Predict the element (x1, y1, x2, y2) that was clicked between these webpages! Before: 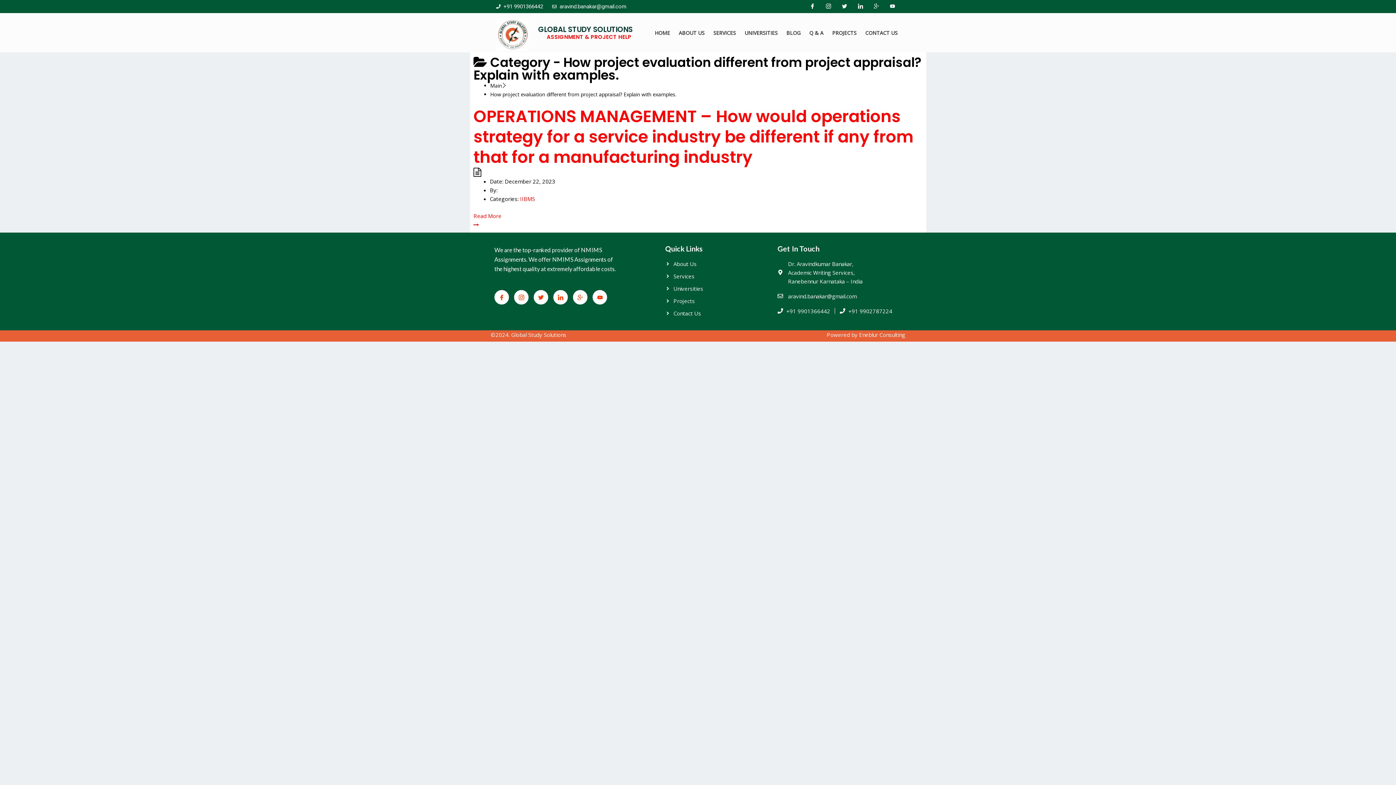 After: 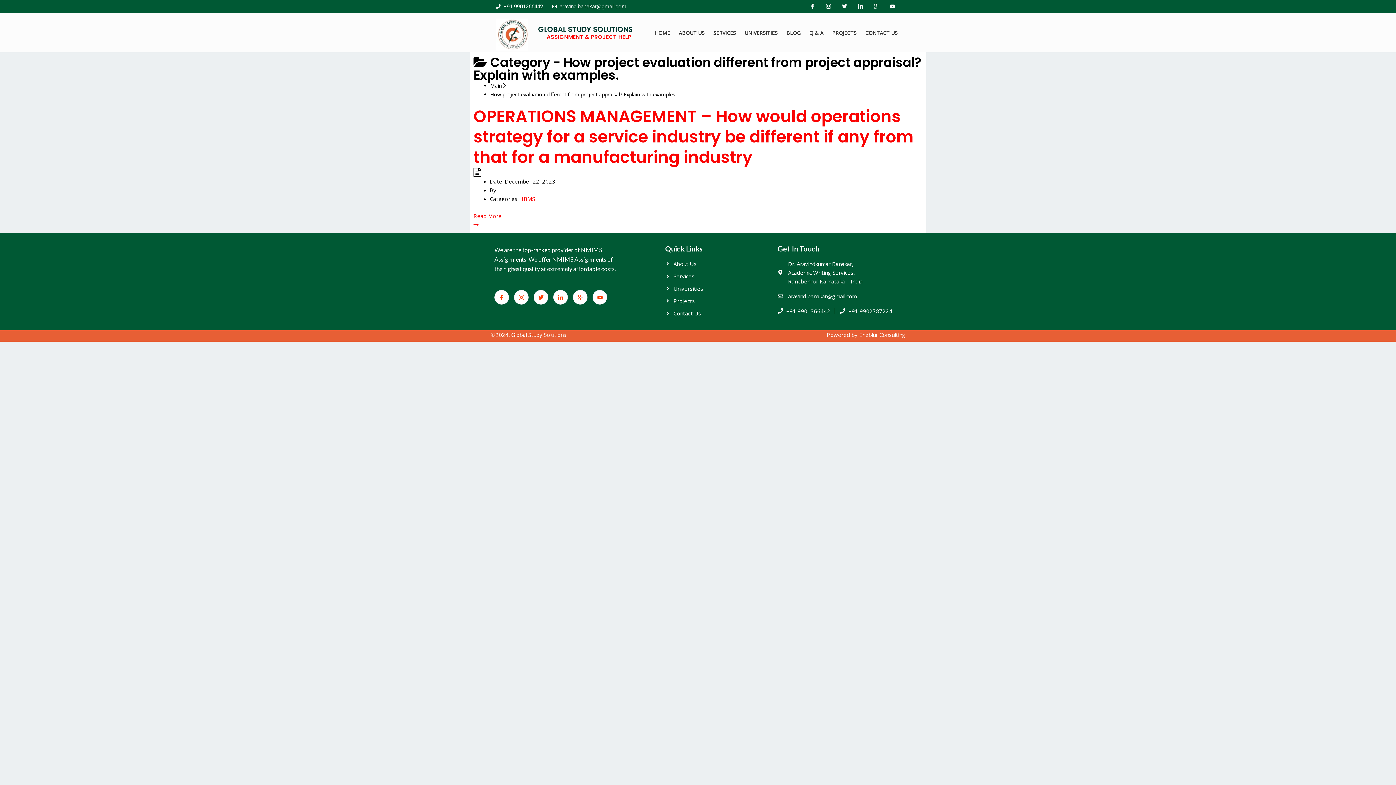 Action: bbox: (839, 306, 892, 315) label: +91 9902787224